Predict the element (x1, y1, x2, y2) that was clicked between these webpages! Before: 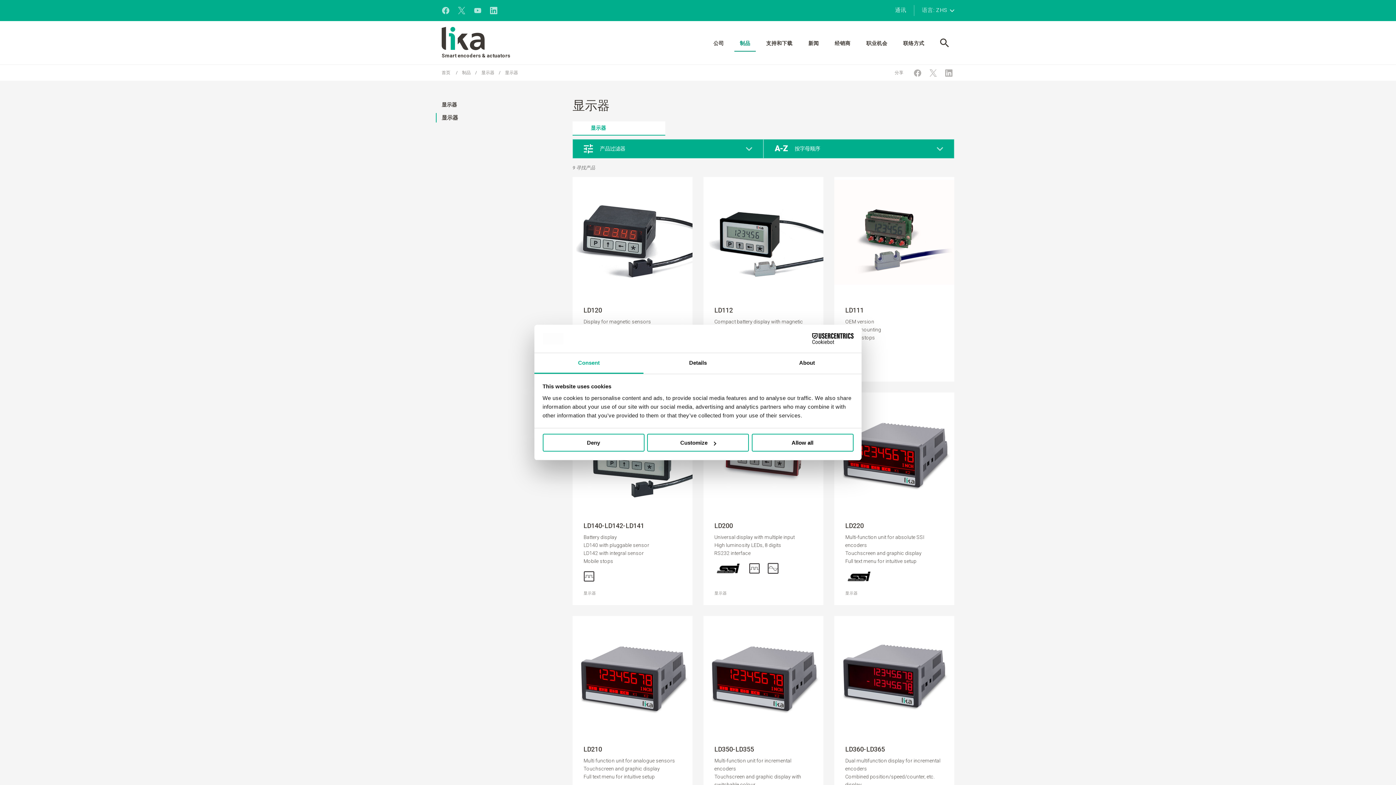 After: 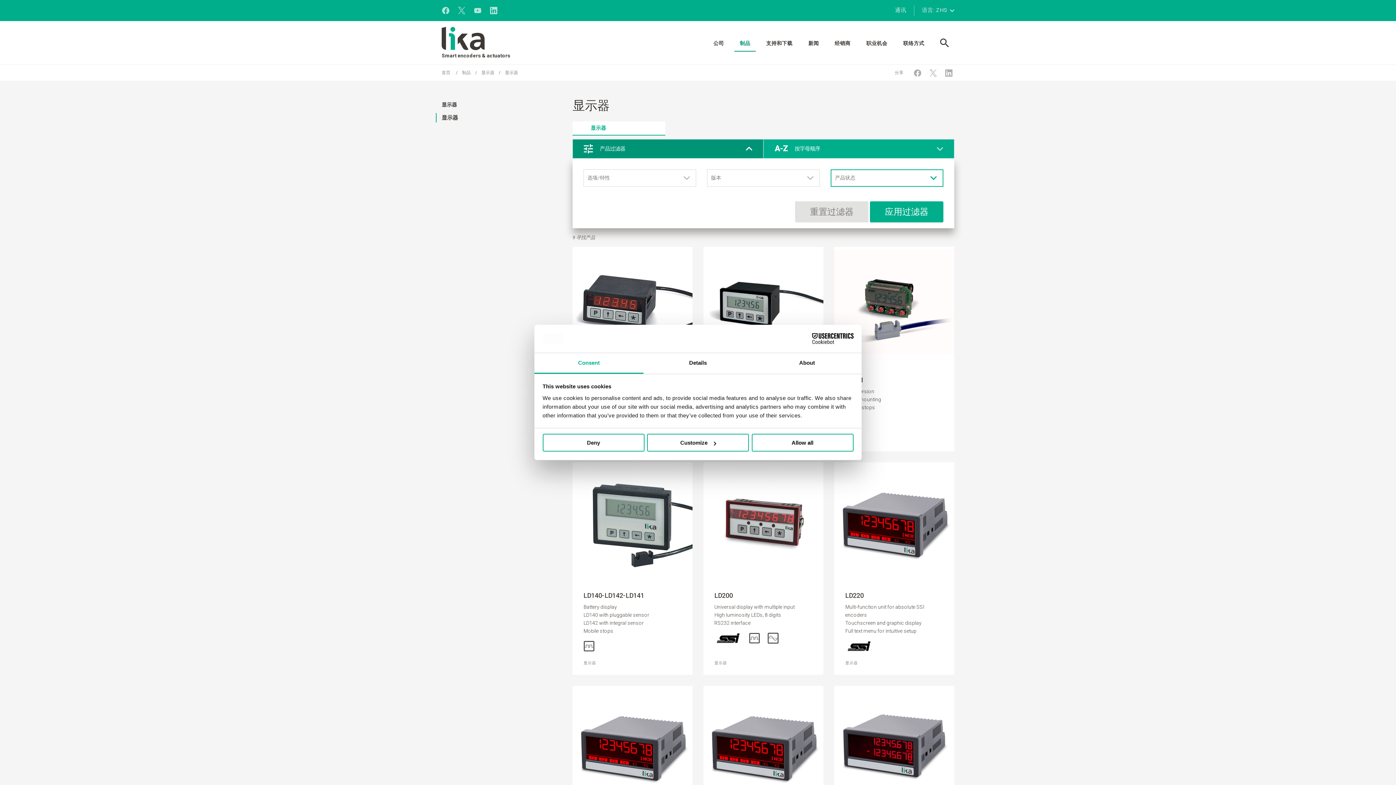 Action: label:  产品过滤器 bbox: (572, 139, 763, 158)